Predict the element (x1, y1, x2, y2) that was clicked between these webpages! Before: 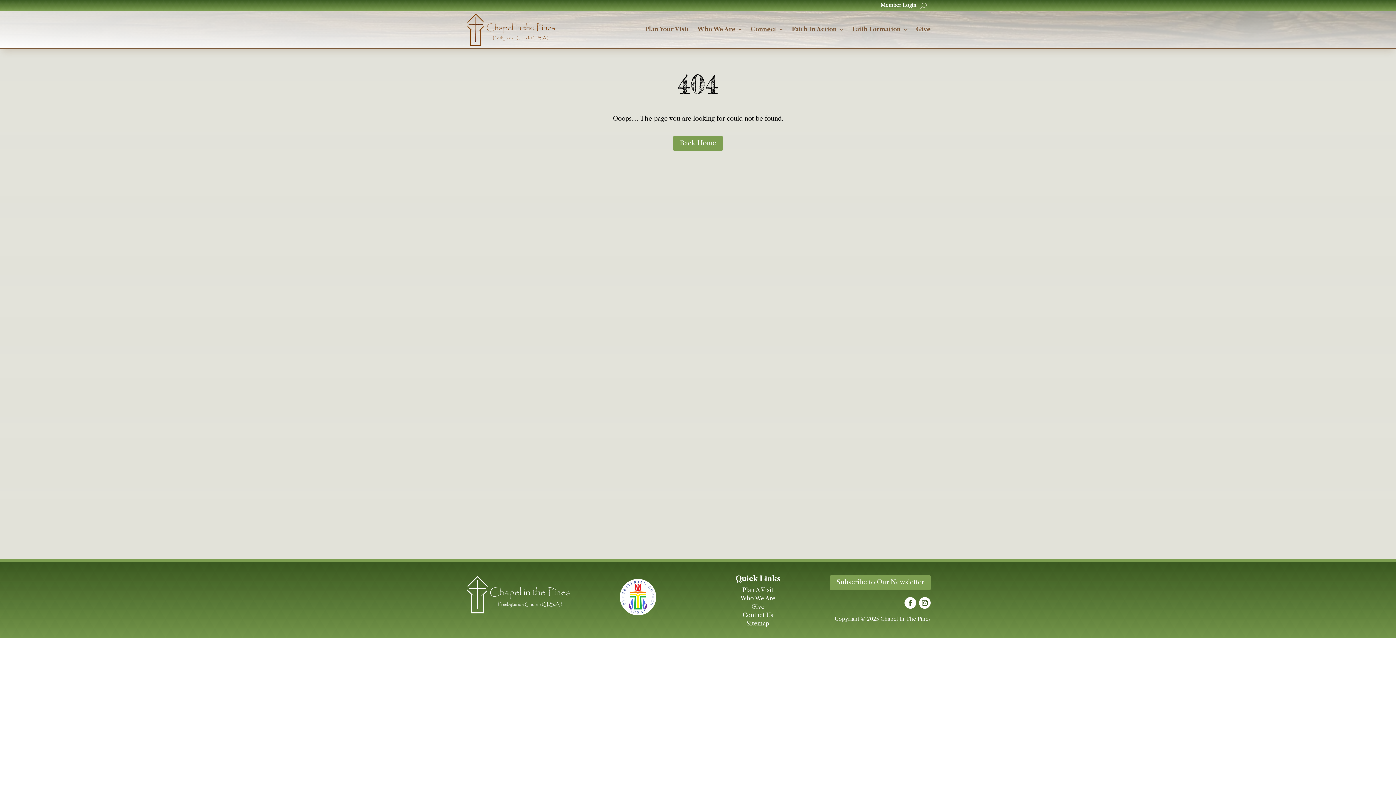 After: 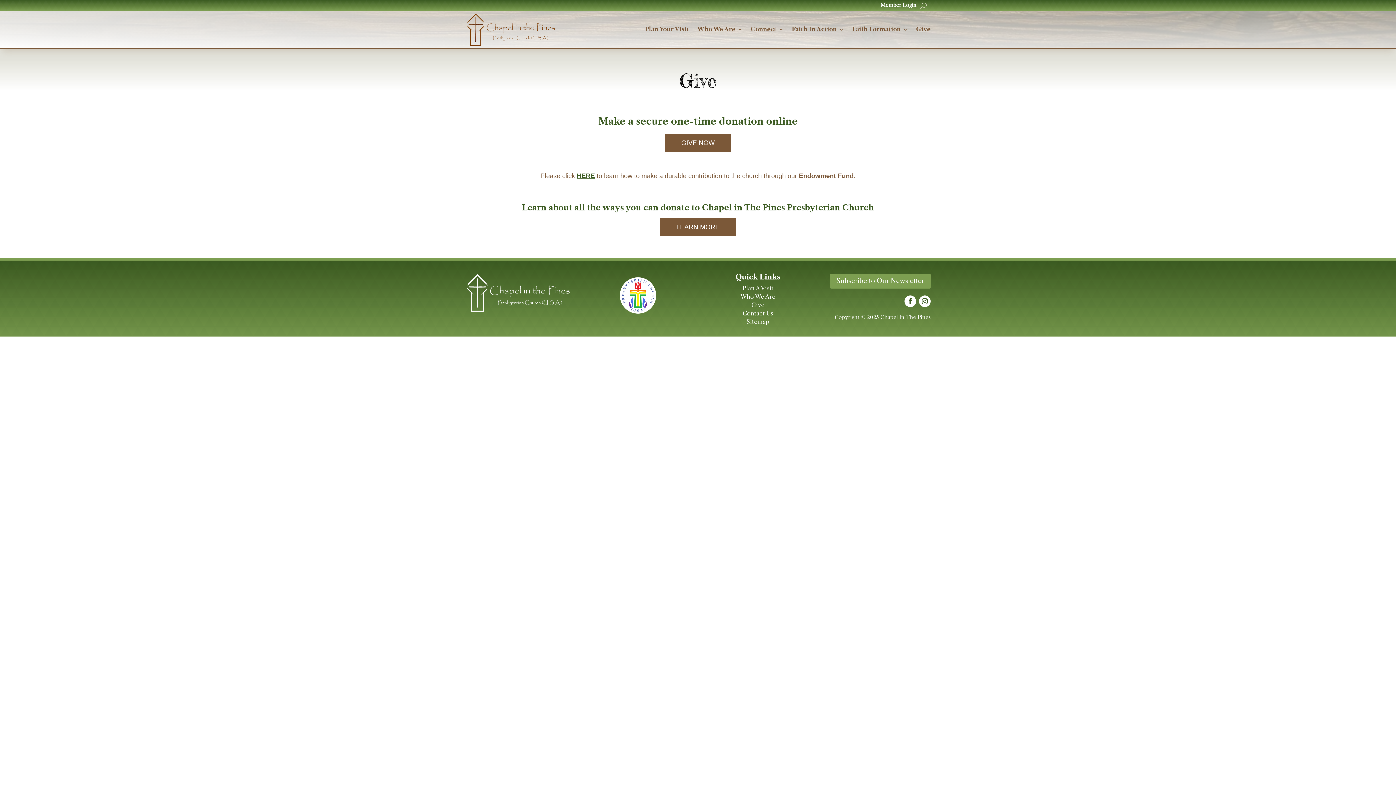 Action: label: Give bbox: (751, 604, 764, 610)